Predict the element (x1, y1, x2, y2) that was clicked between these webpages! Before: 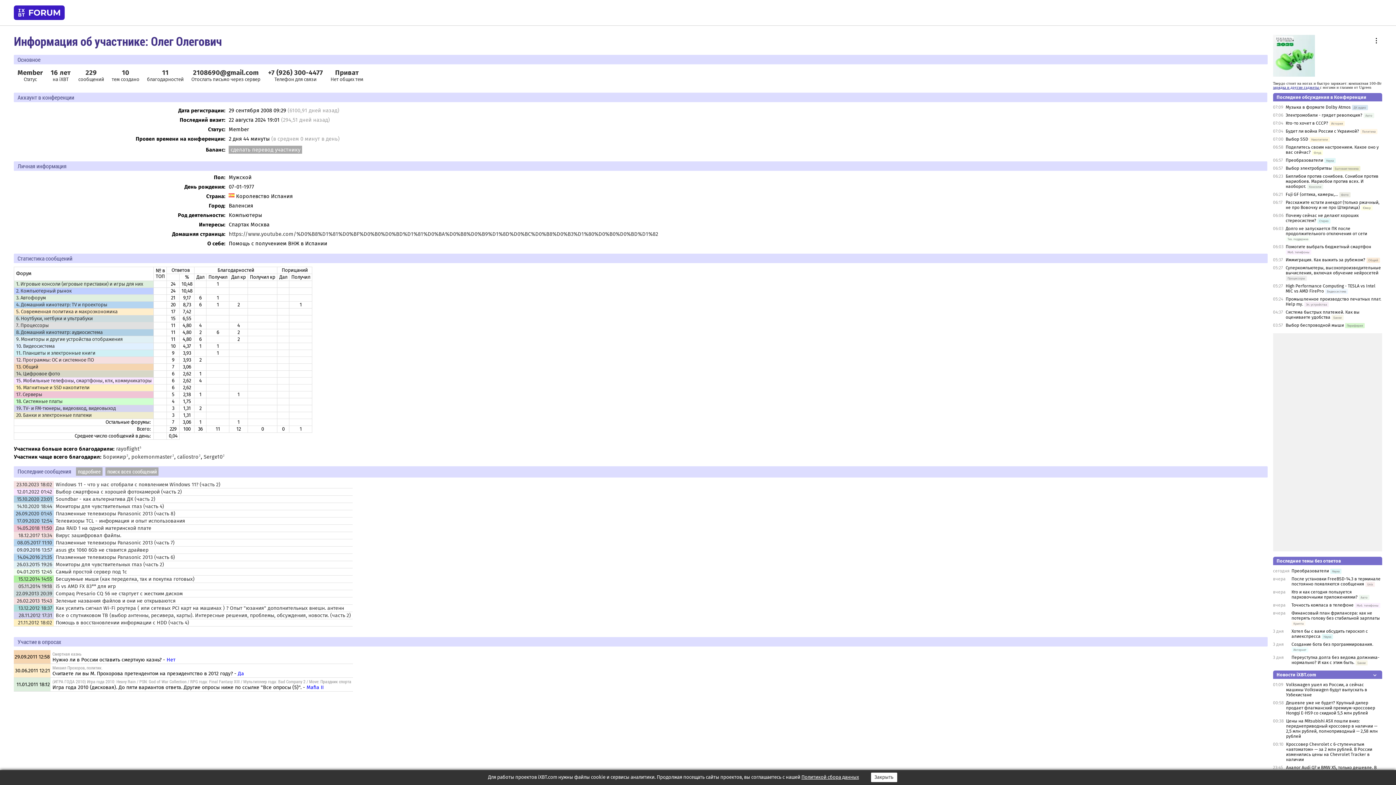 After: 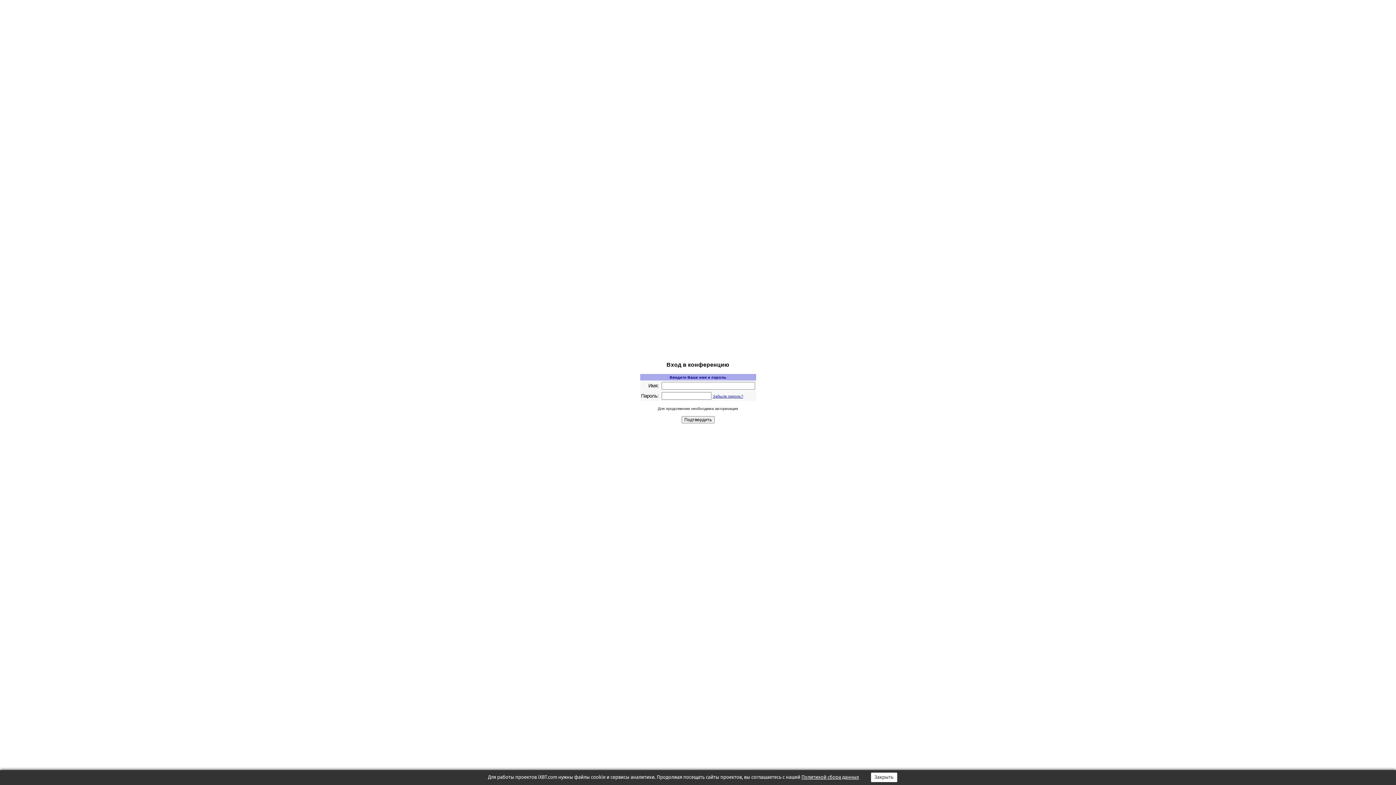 Action: label: Отослать письмо через сервер bbox: (191, 76, 260, 82)